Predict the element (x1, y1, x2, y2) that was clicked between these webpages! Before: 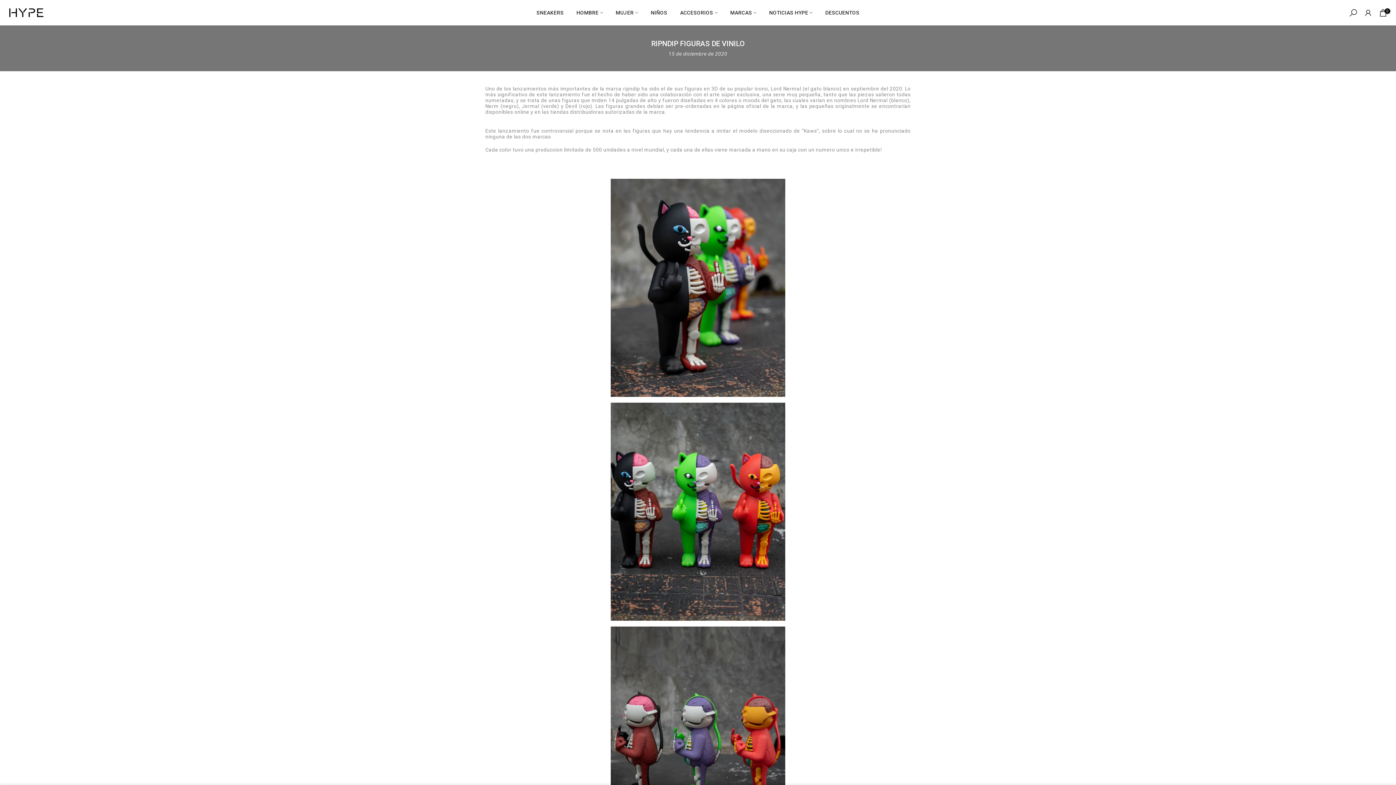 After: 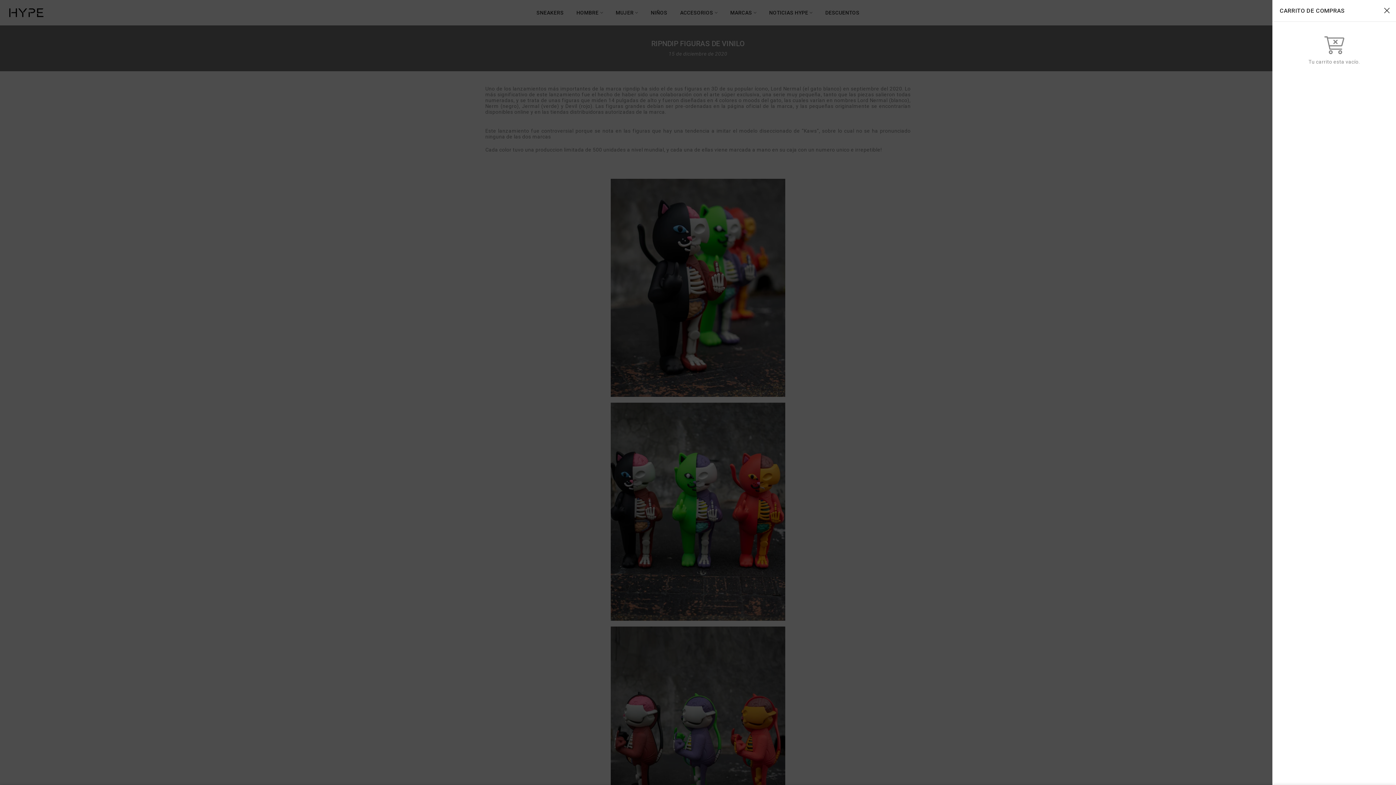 Action: bbox: (1378, 8, 1388, 17) label: 0